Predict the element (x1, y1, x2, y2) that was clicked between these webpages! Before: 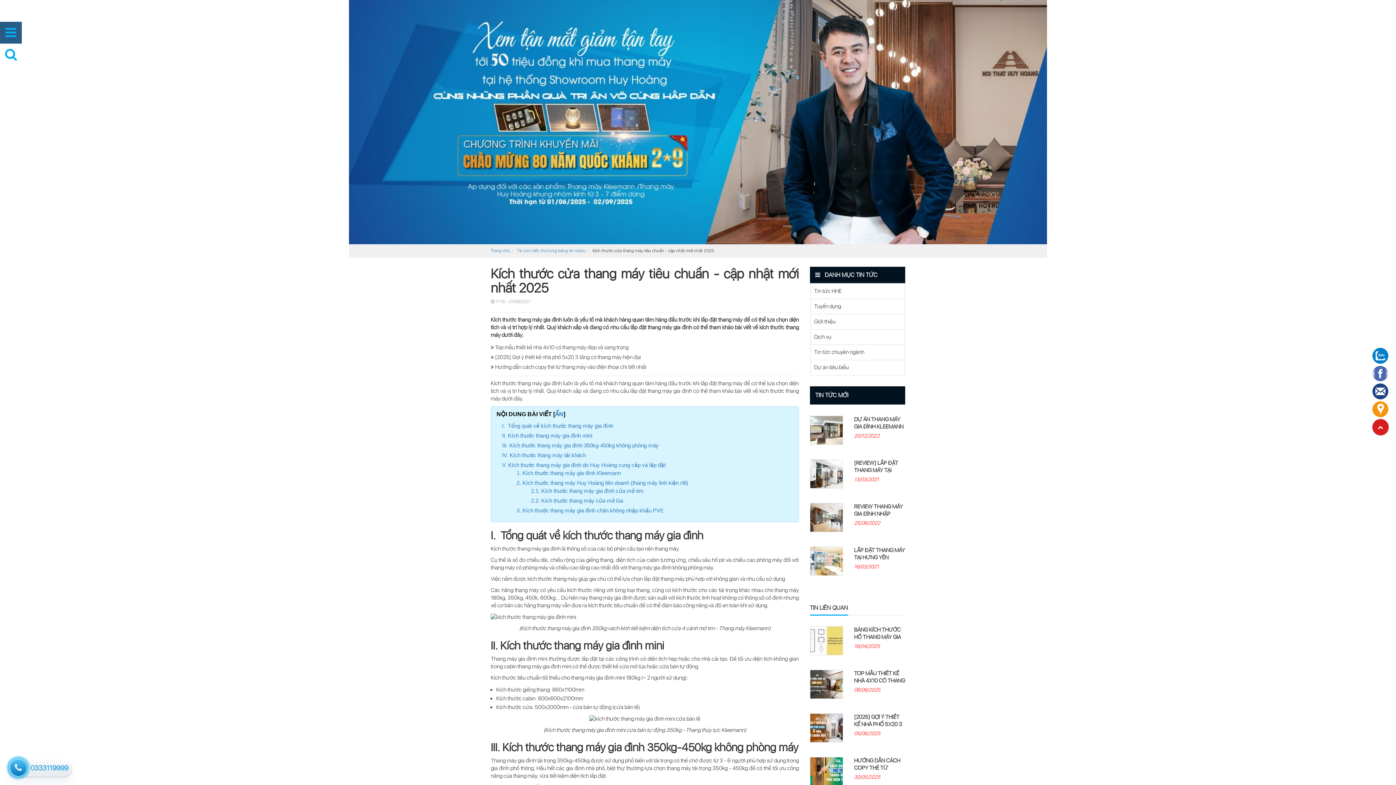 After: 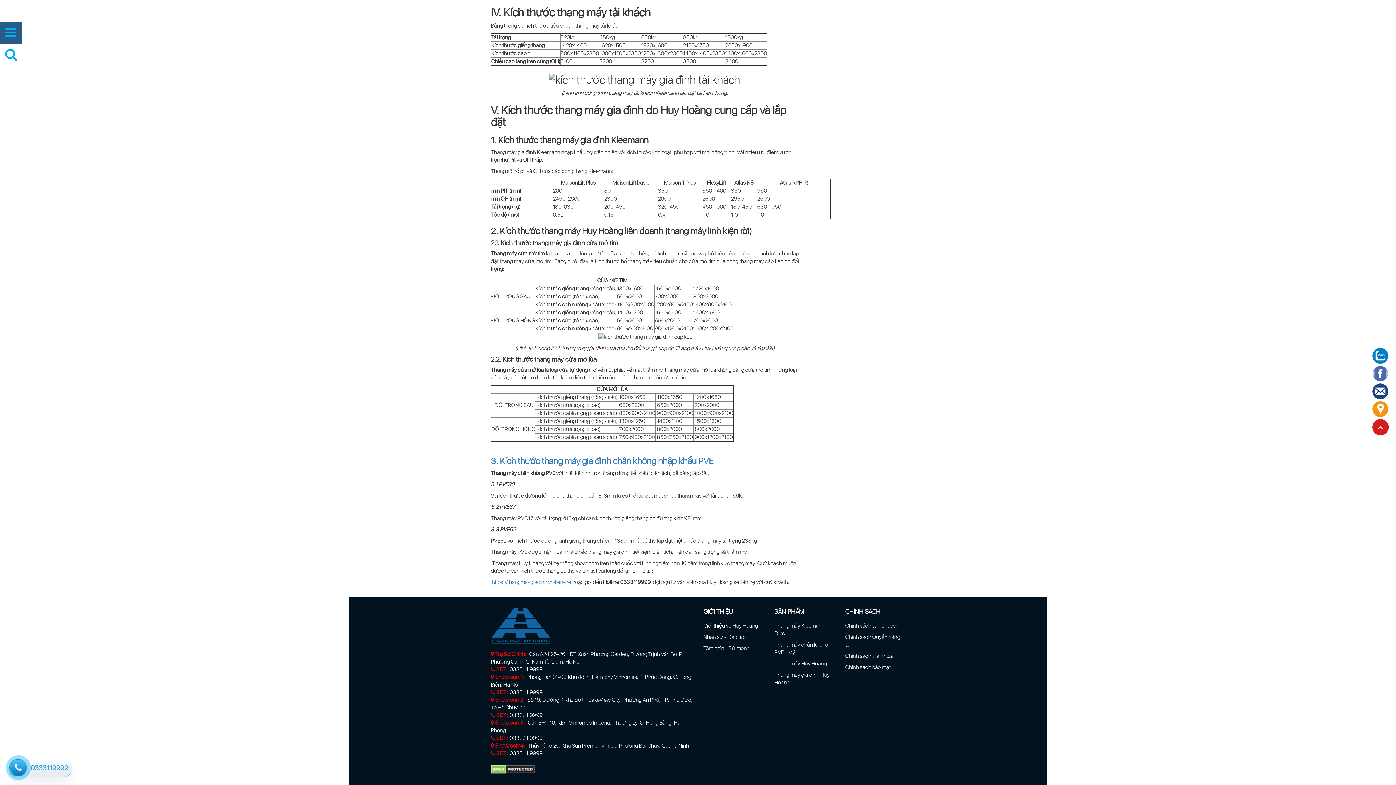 Action: label: 2.2. Kích thước thang máy cửa mở lùa bbox: (531, 497, 623, 504)